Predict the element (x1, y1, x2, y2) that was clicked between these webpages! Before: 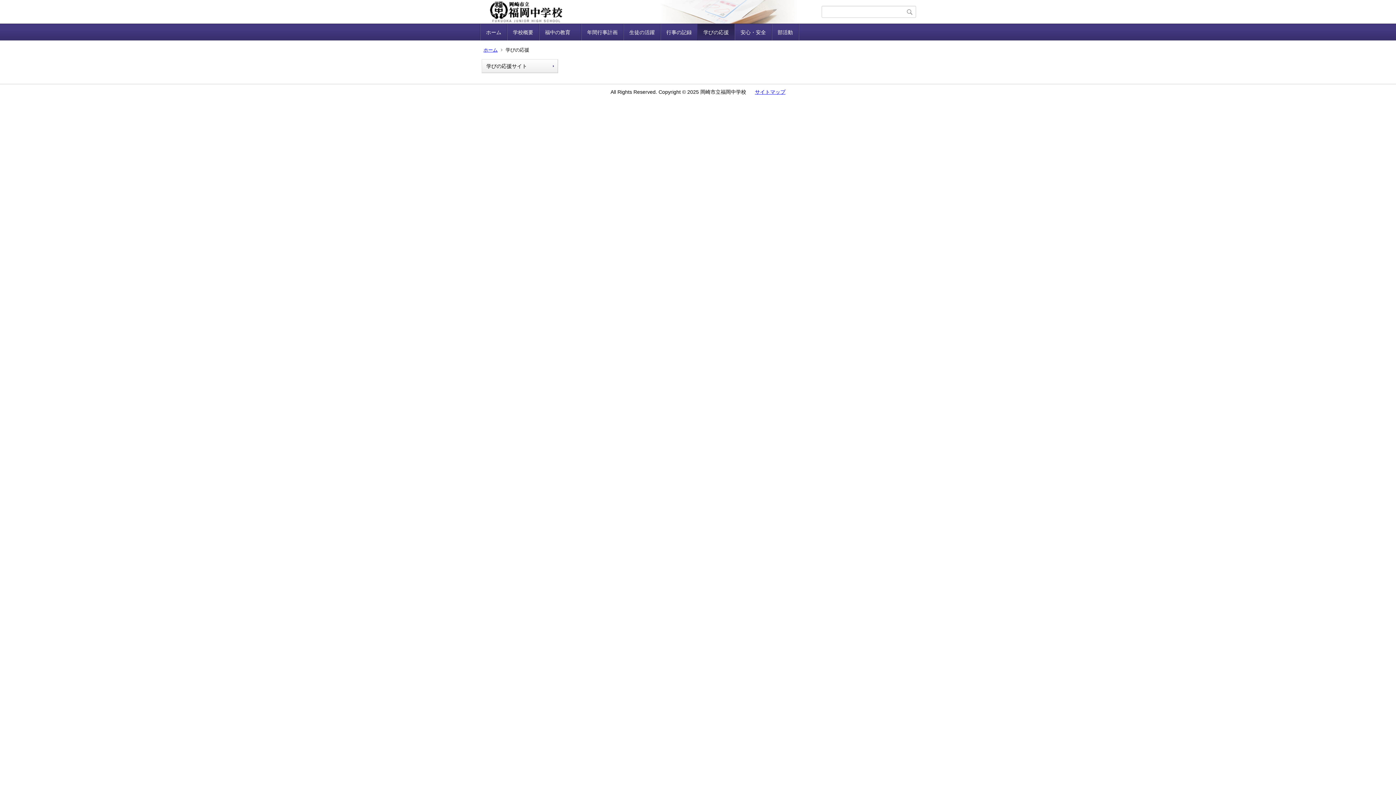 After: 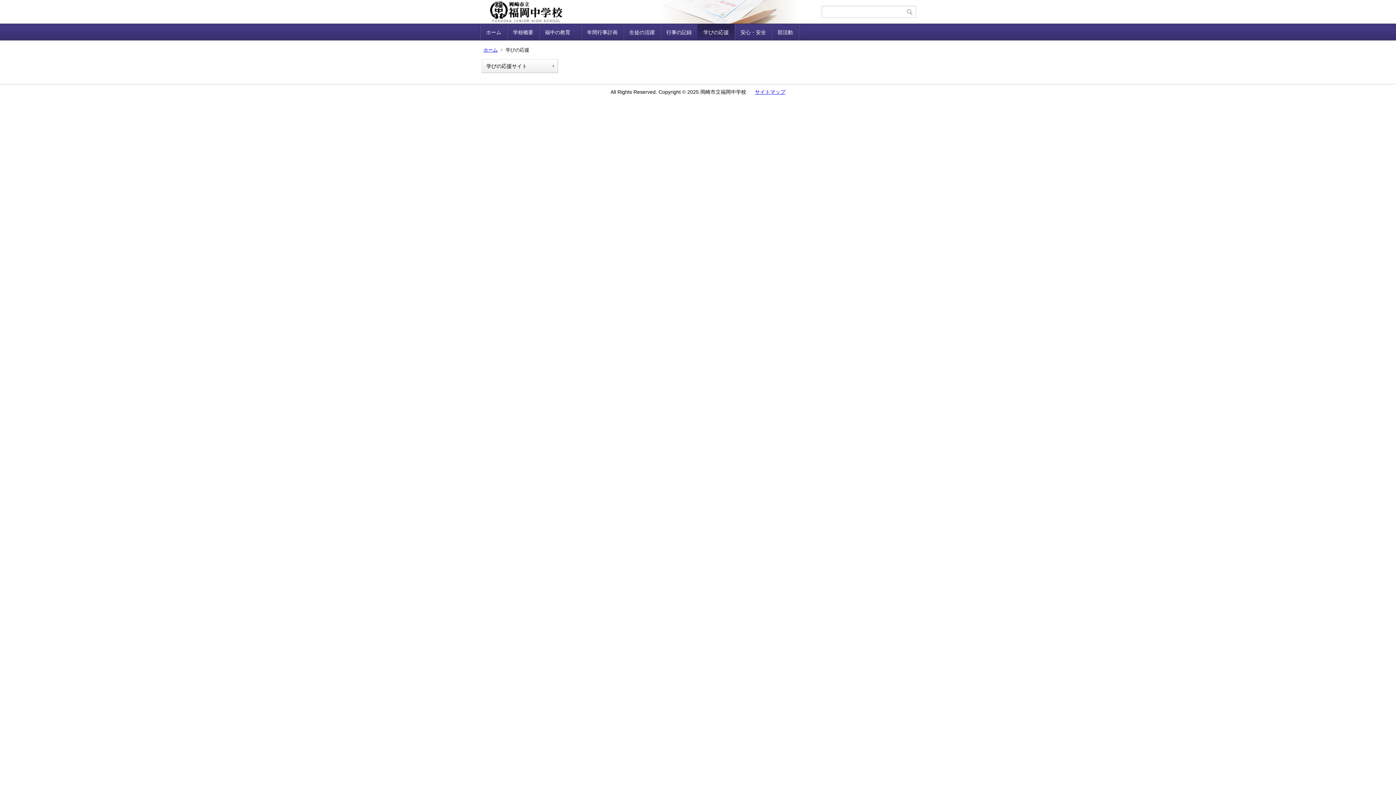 Action: label: 学びの応援 bbox: (697, 24, 734, 40)